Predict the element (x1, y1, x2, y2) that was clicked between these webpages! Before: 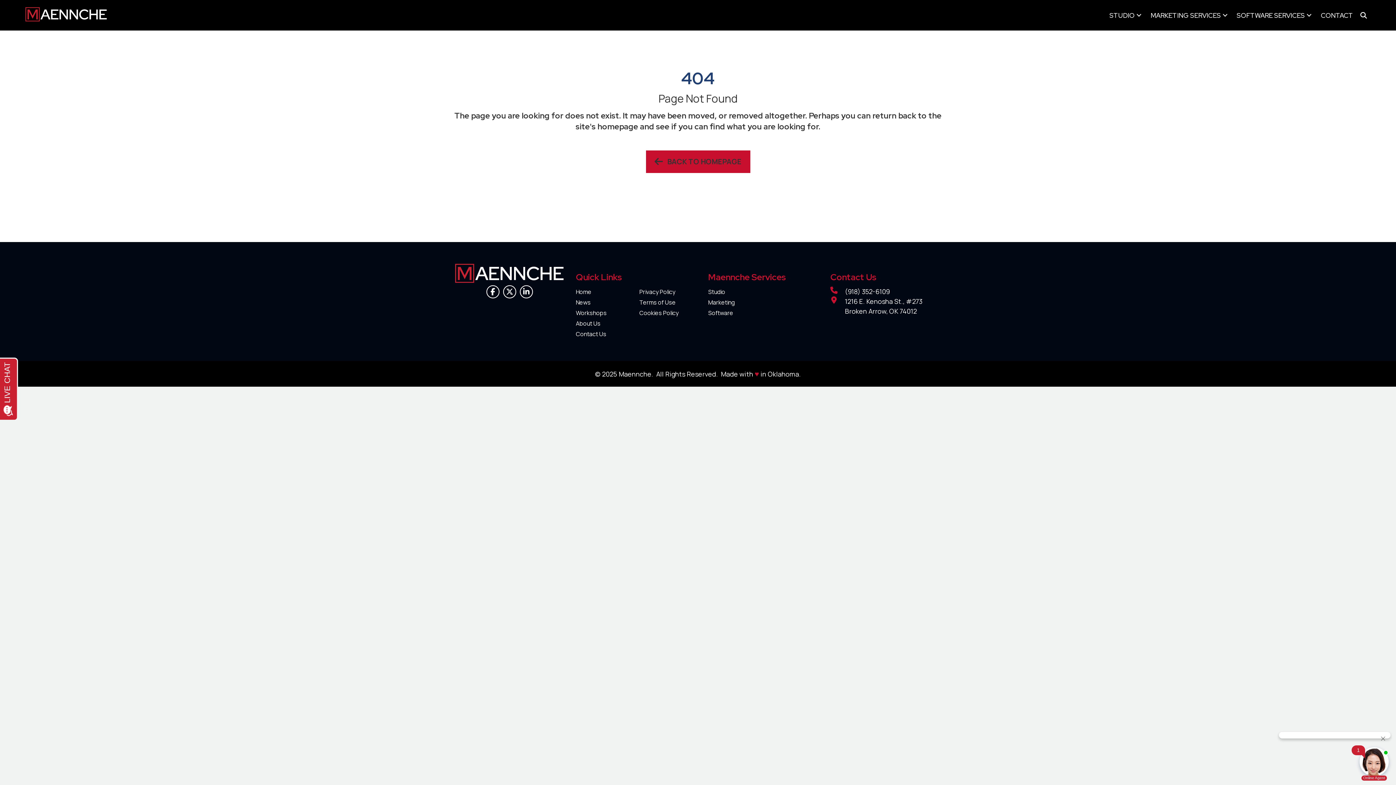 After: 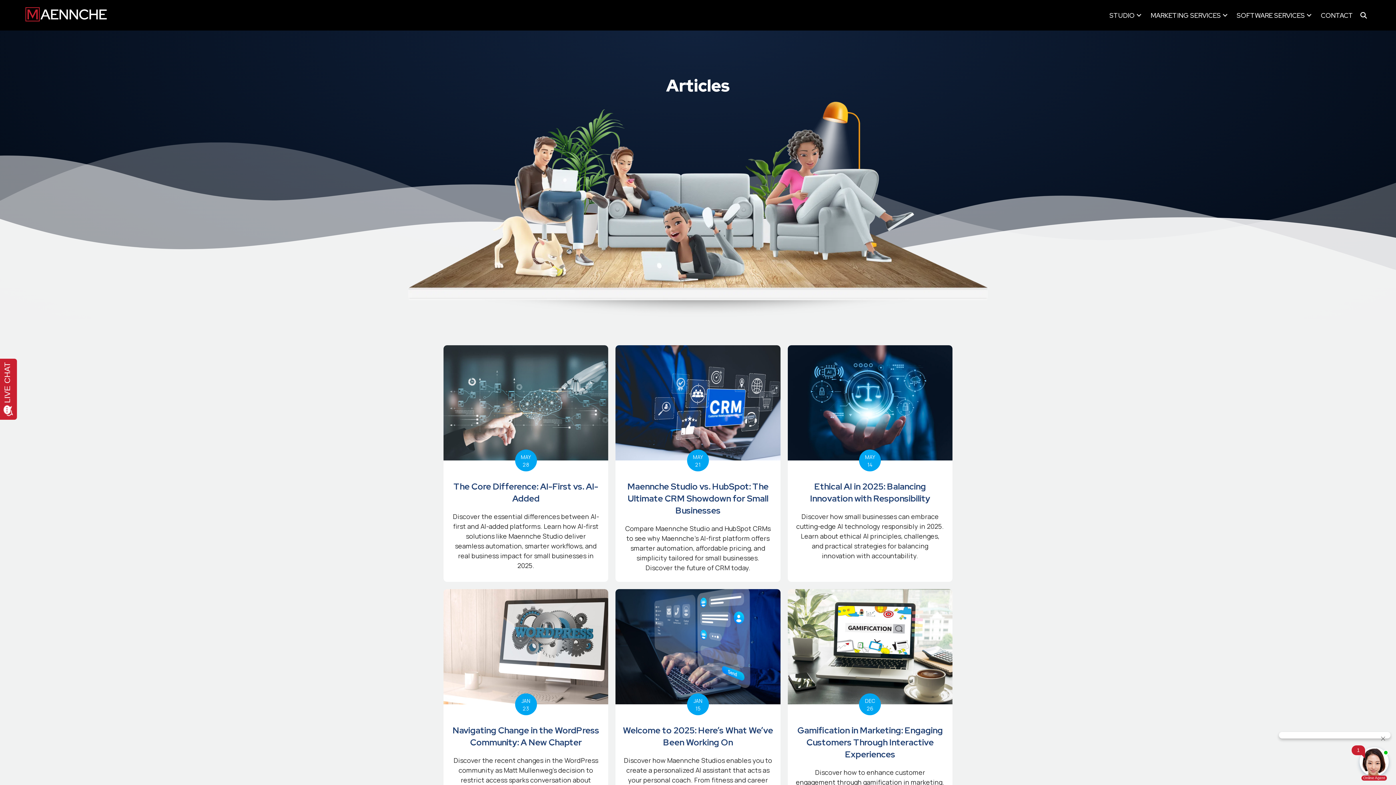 Action: label: News bbox: (576, 297, 639, 307)